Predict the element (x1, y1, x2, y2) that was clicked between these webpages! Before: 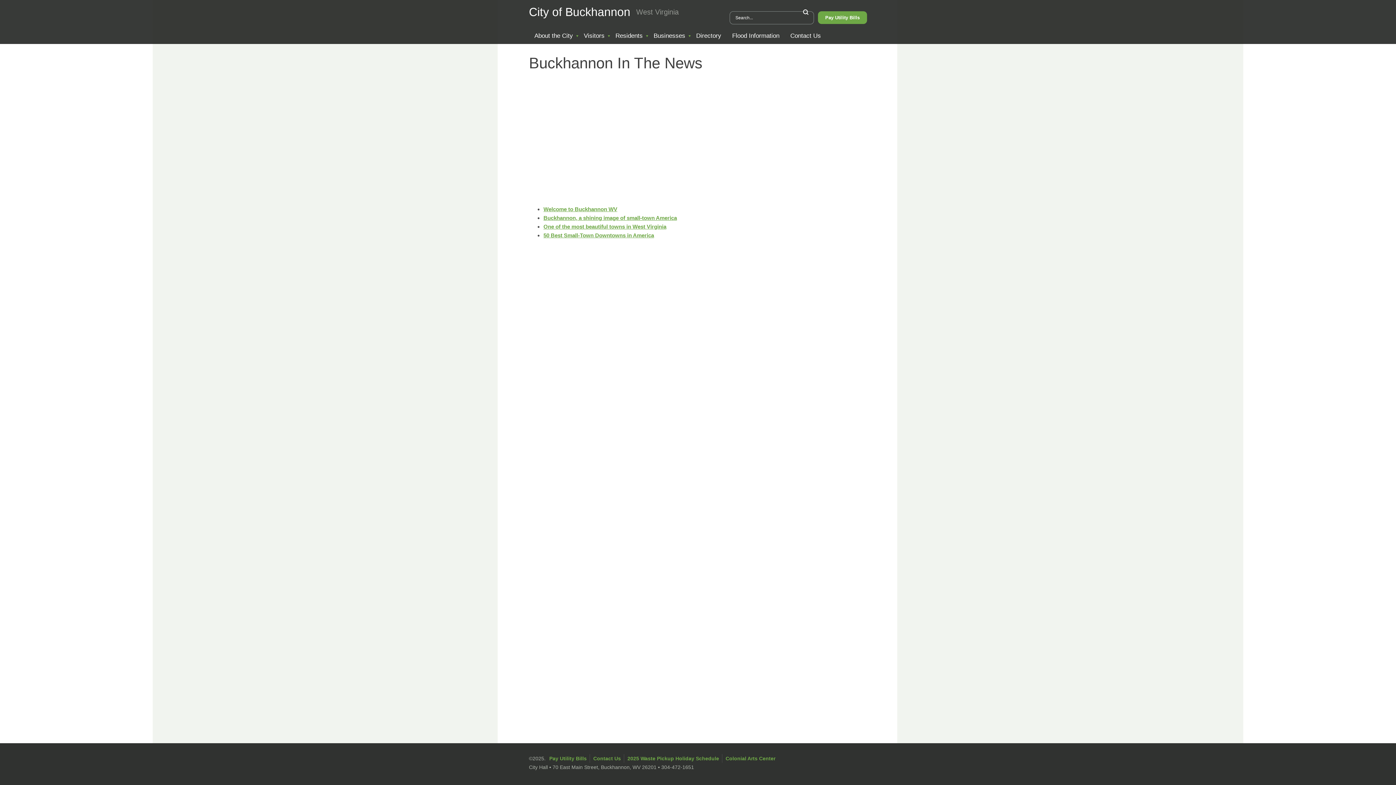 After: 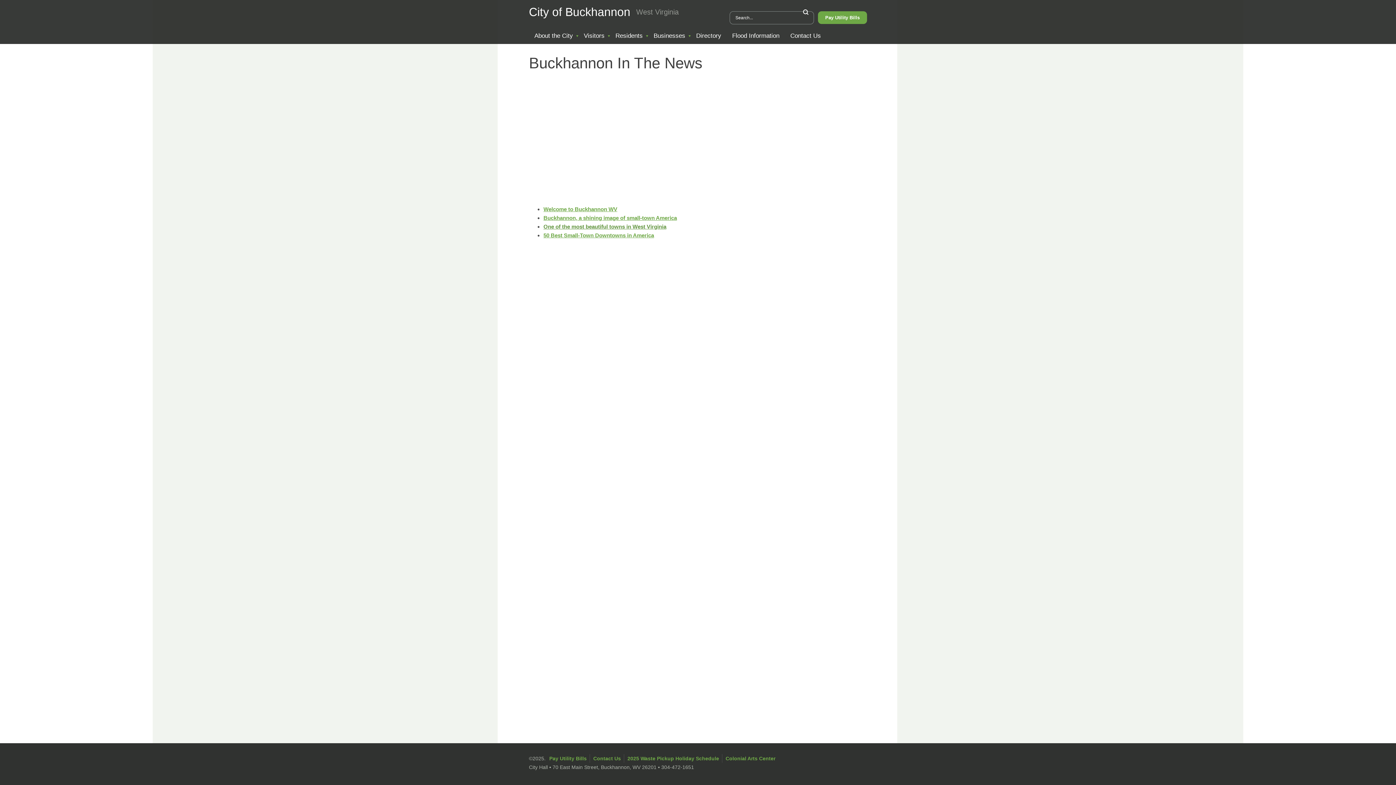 Action: bbox: (543, 223, 666, 229) label: One of the most beautiful towns in West Virginia